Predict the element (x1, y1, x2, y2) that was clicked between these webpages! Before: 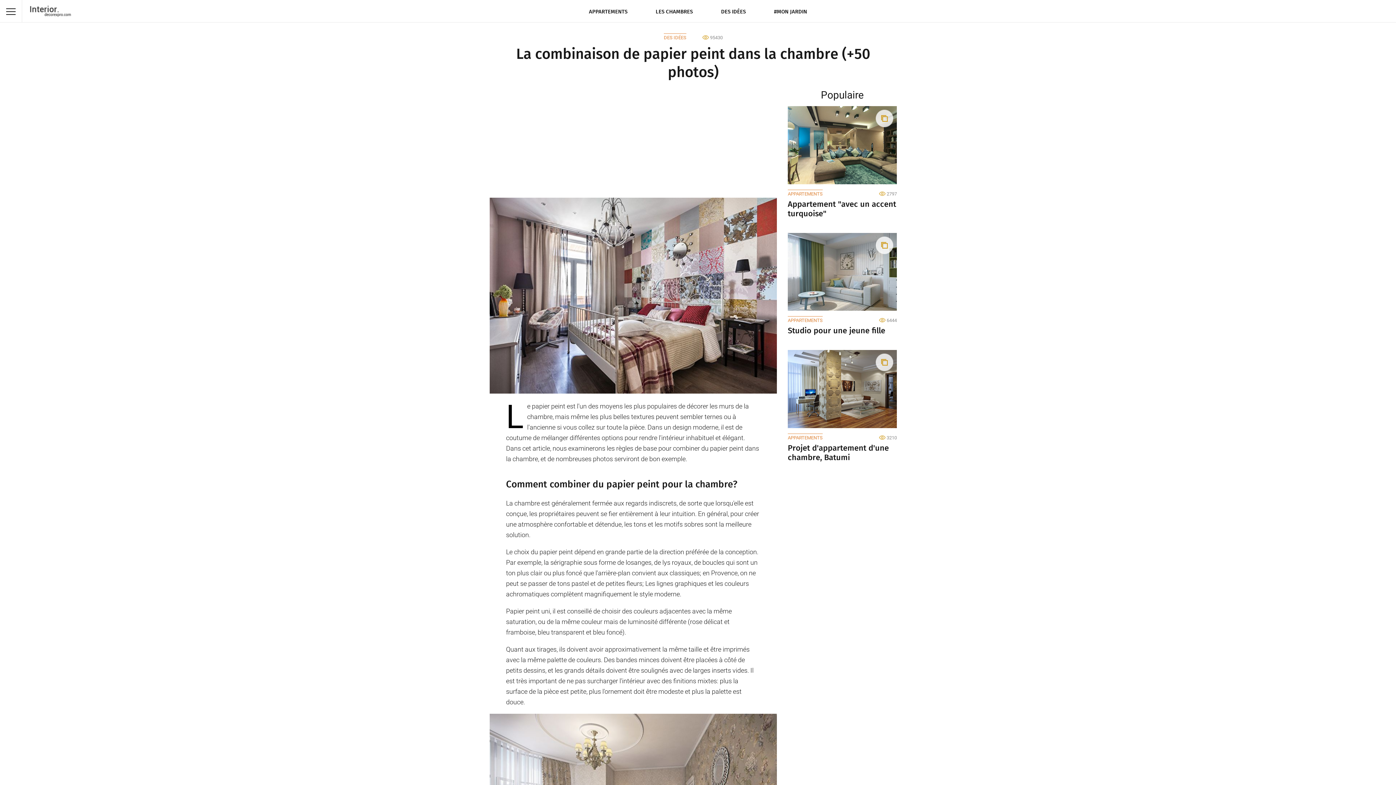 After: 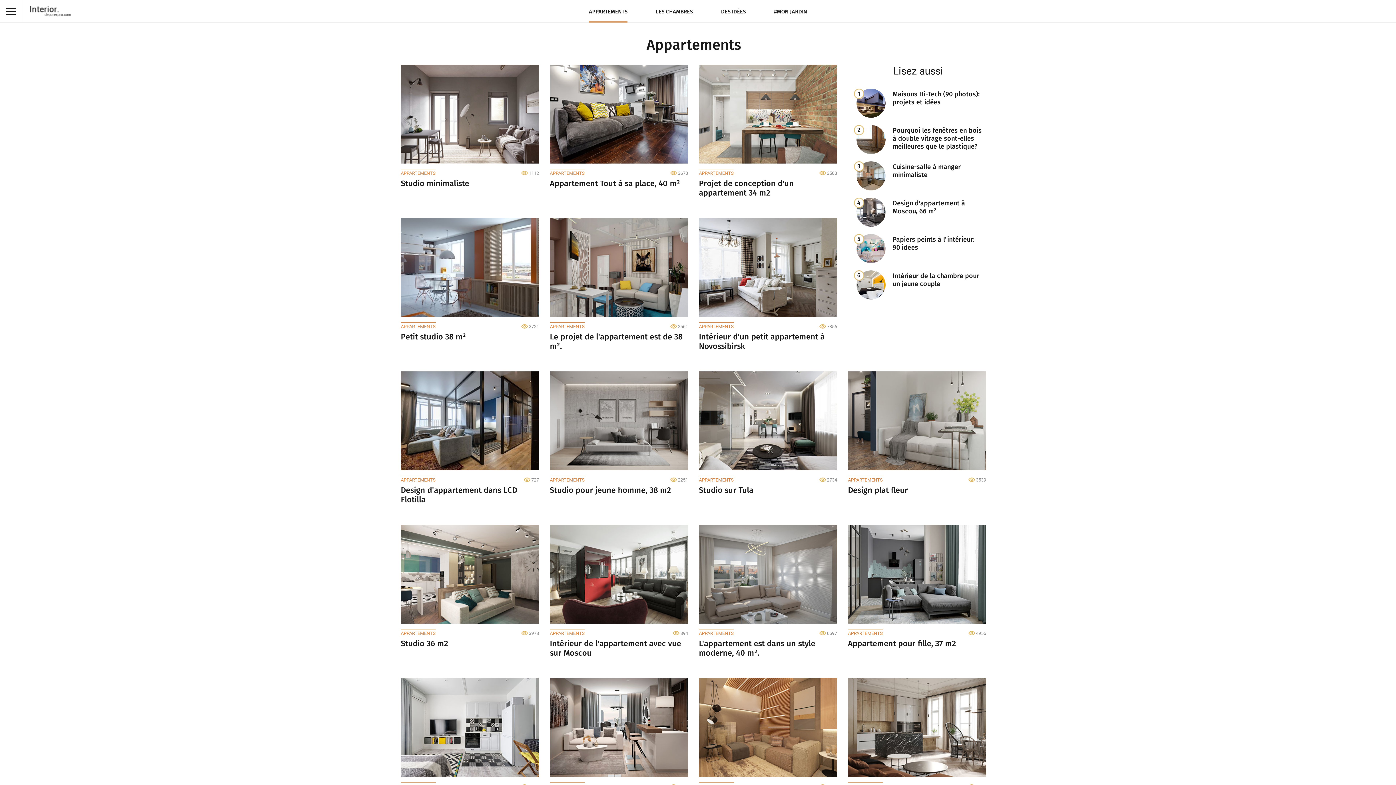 Action: bbox: (788, 433, 822, 440) label: APPARTEMENTS